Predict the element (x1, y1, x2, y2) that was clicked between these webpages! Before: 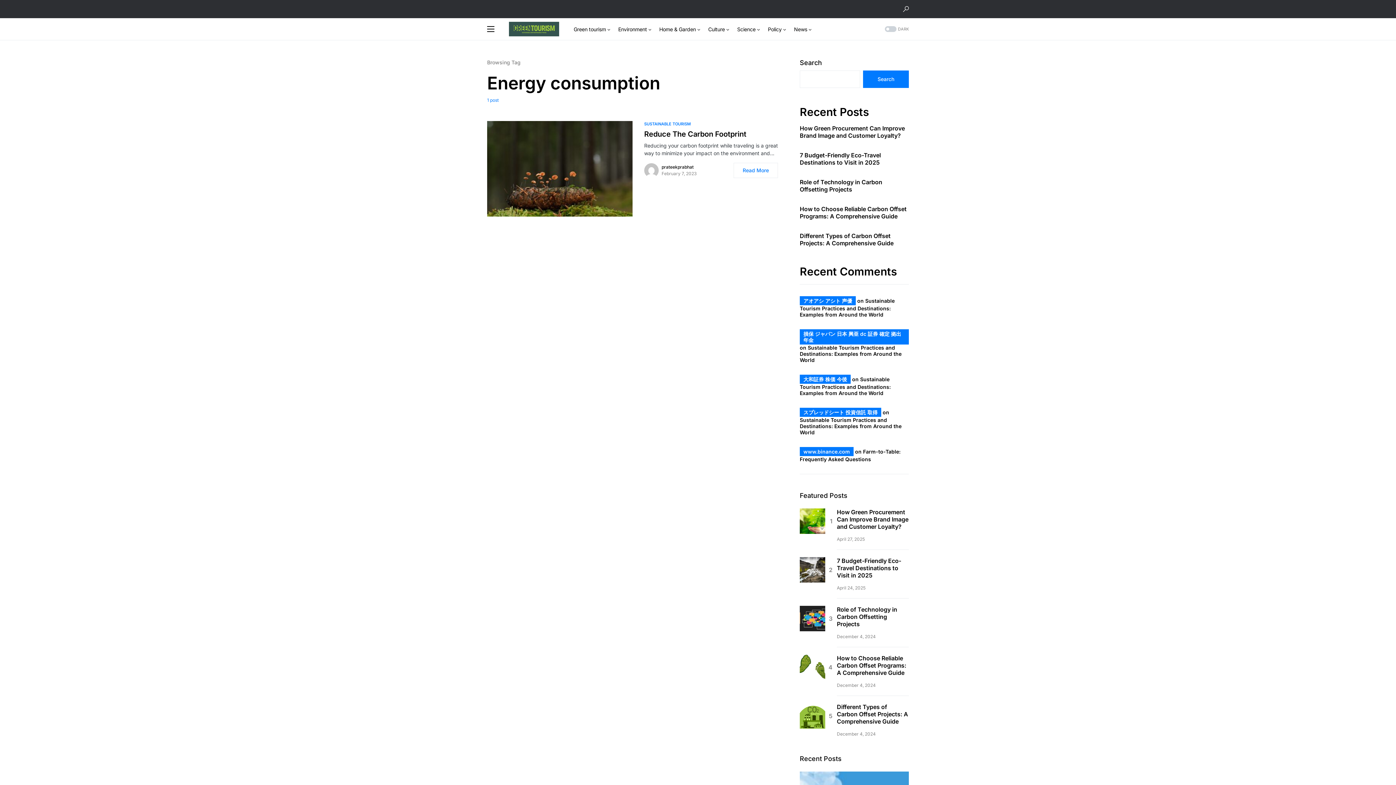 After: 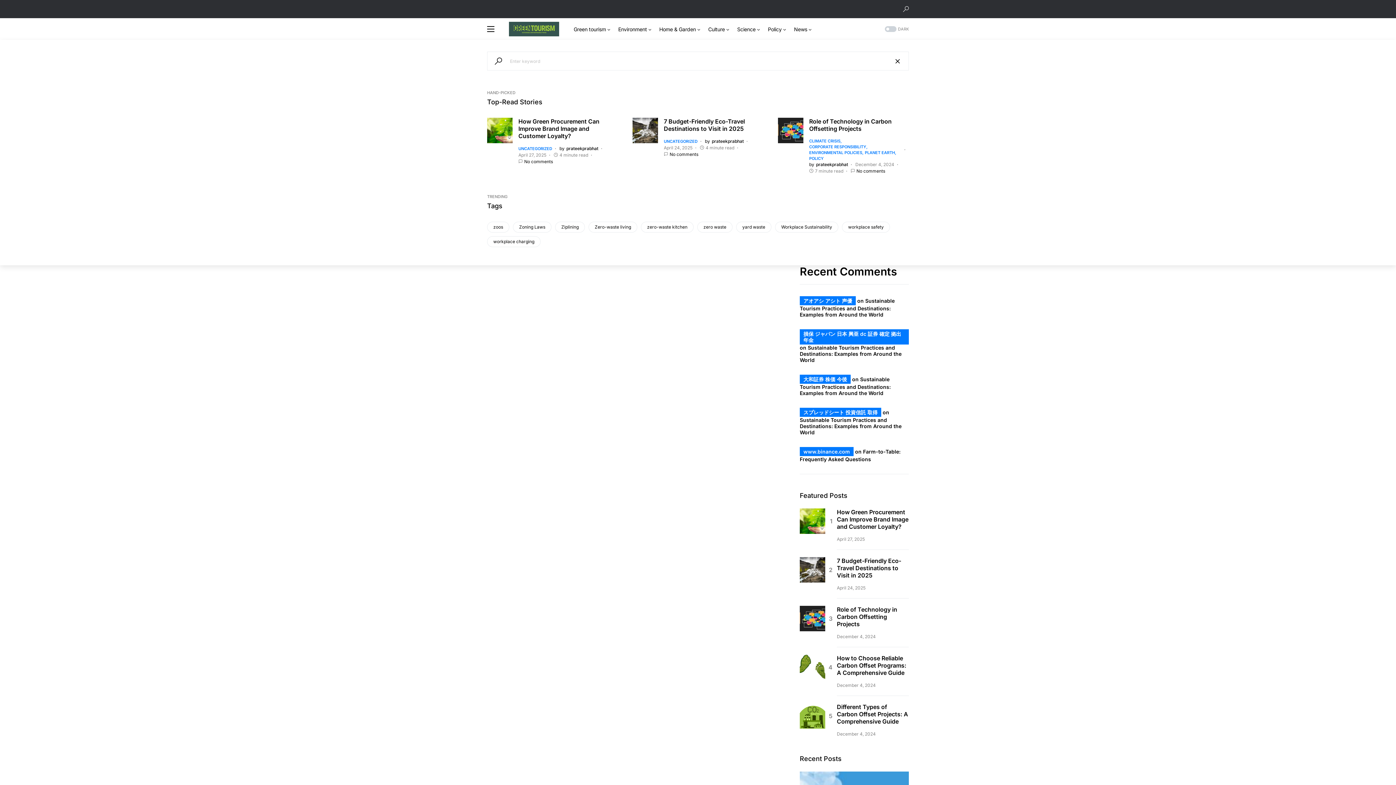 Action: bbox: (903, 6, 909, 12)